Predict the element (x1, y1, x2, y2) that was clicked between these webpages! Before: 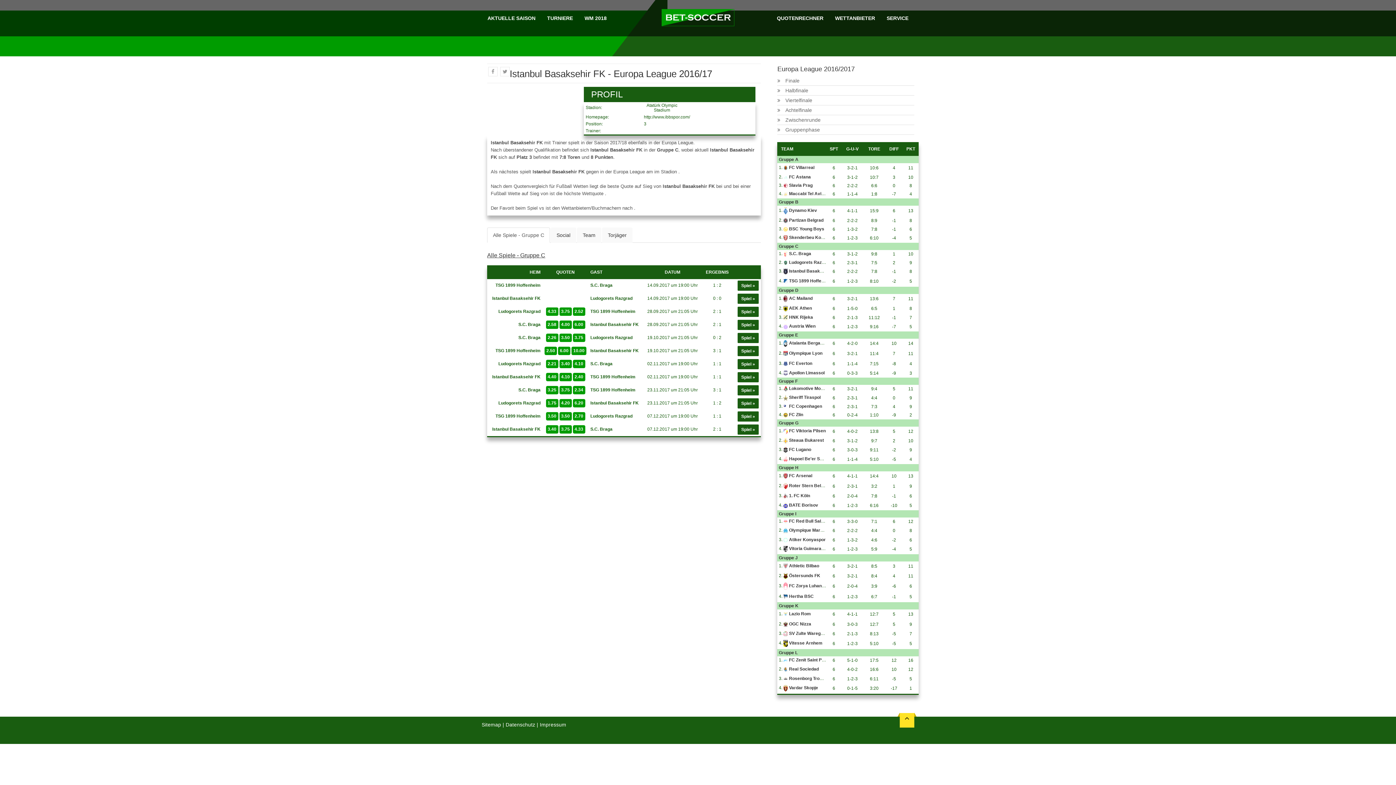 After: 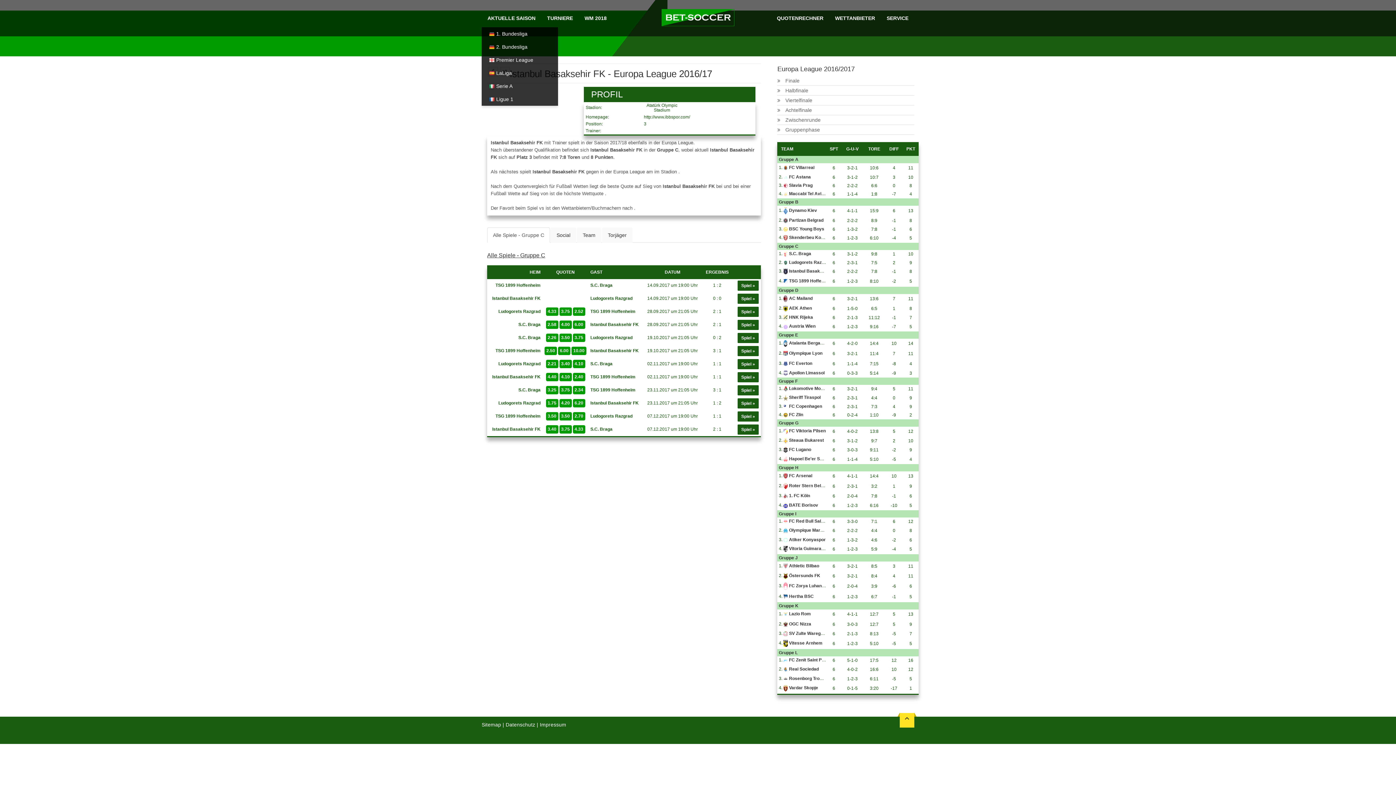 Action: label: AKTUELLE SAISON bbox: (481, 9, 541, 27)